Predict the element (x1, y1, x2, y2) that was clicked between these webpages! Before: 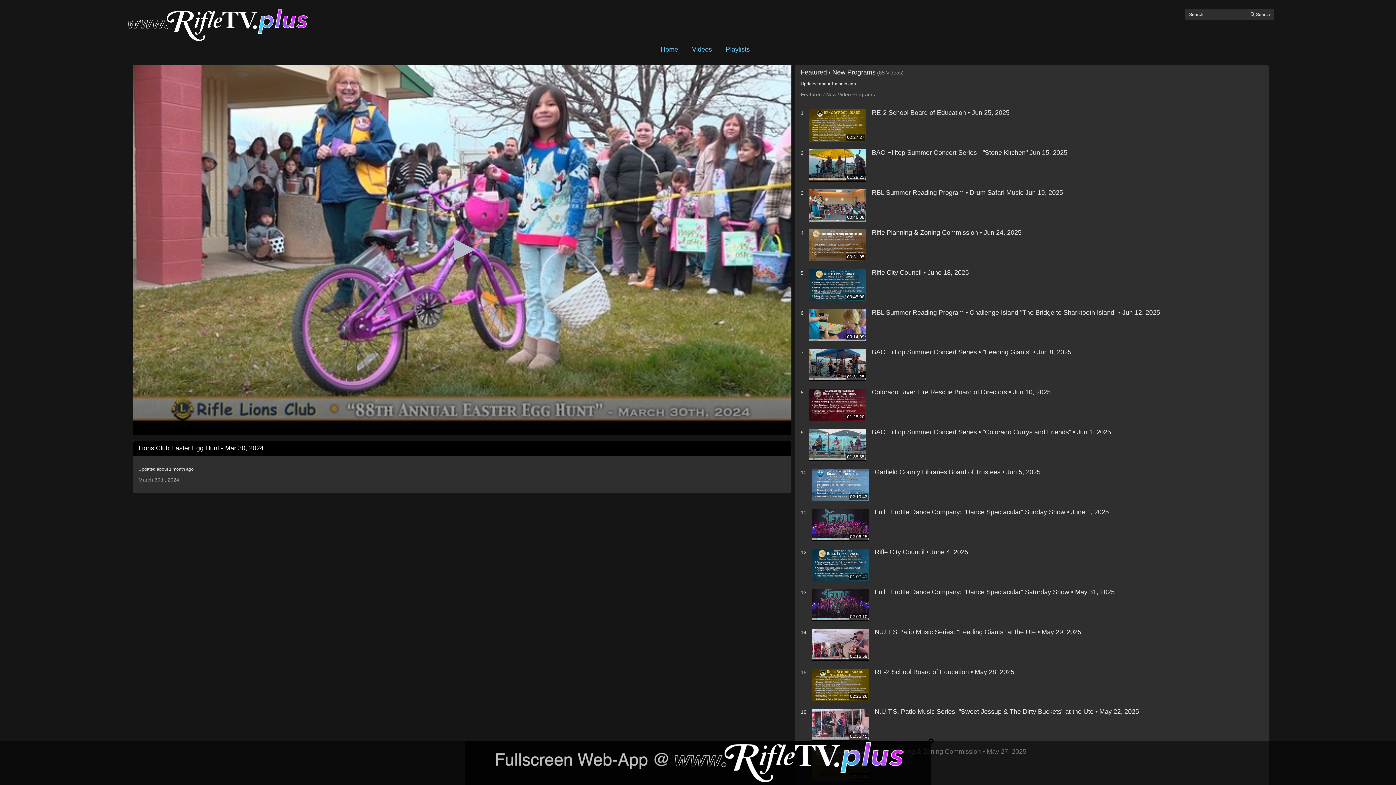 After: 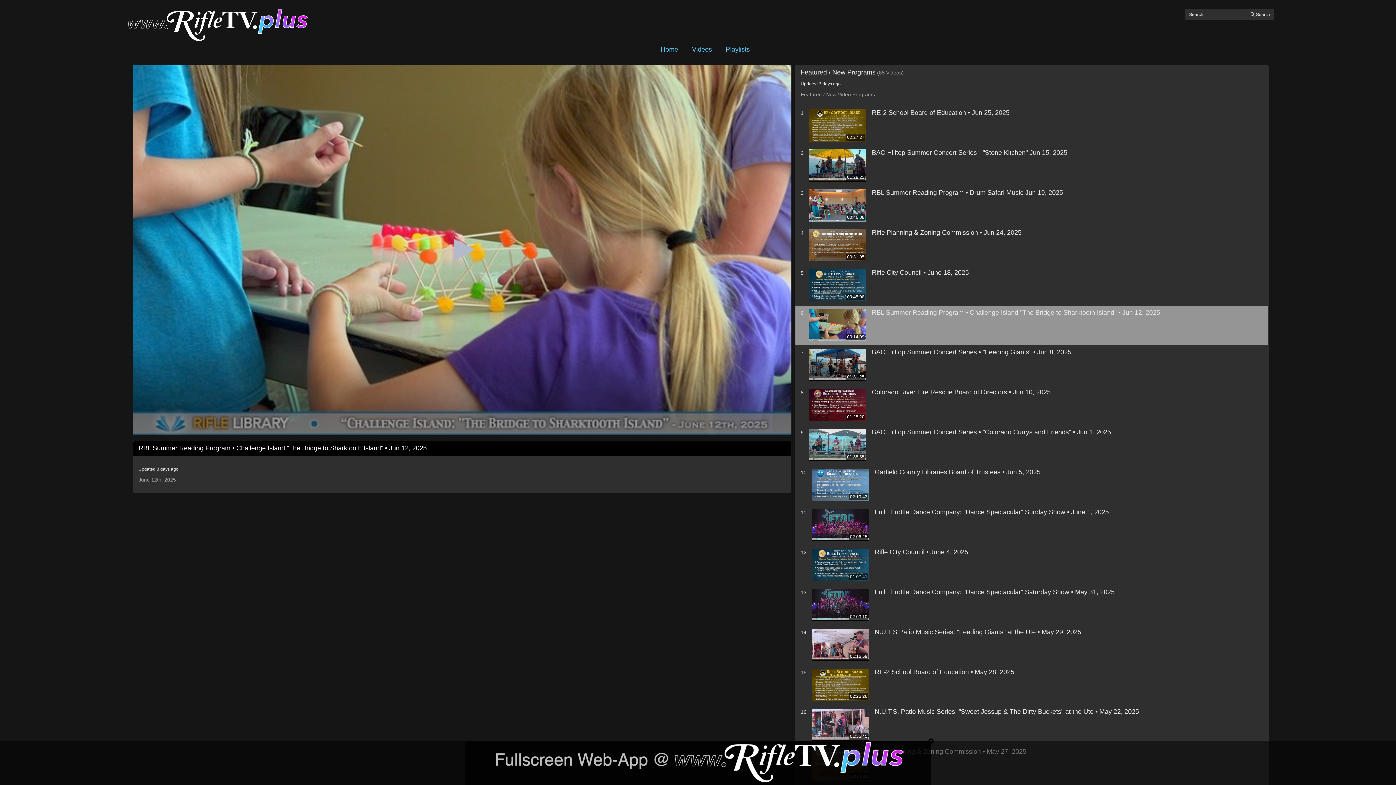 Action: label: RBL Summer Reading Program • Challenge Island "The Bridge to Sharktooth Island" • Jun 12, 2025 bbox: (872, 309, 1263, 316)